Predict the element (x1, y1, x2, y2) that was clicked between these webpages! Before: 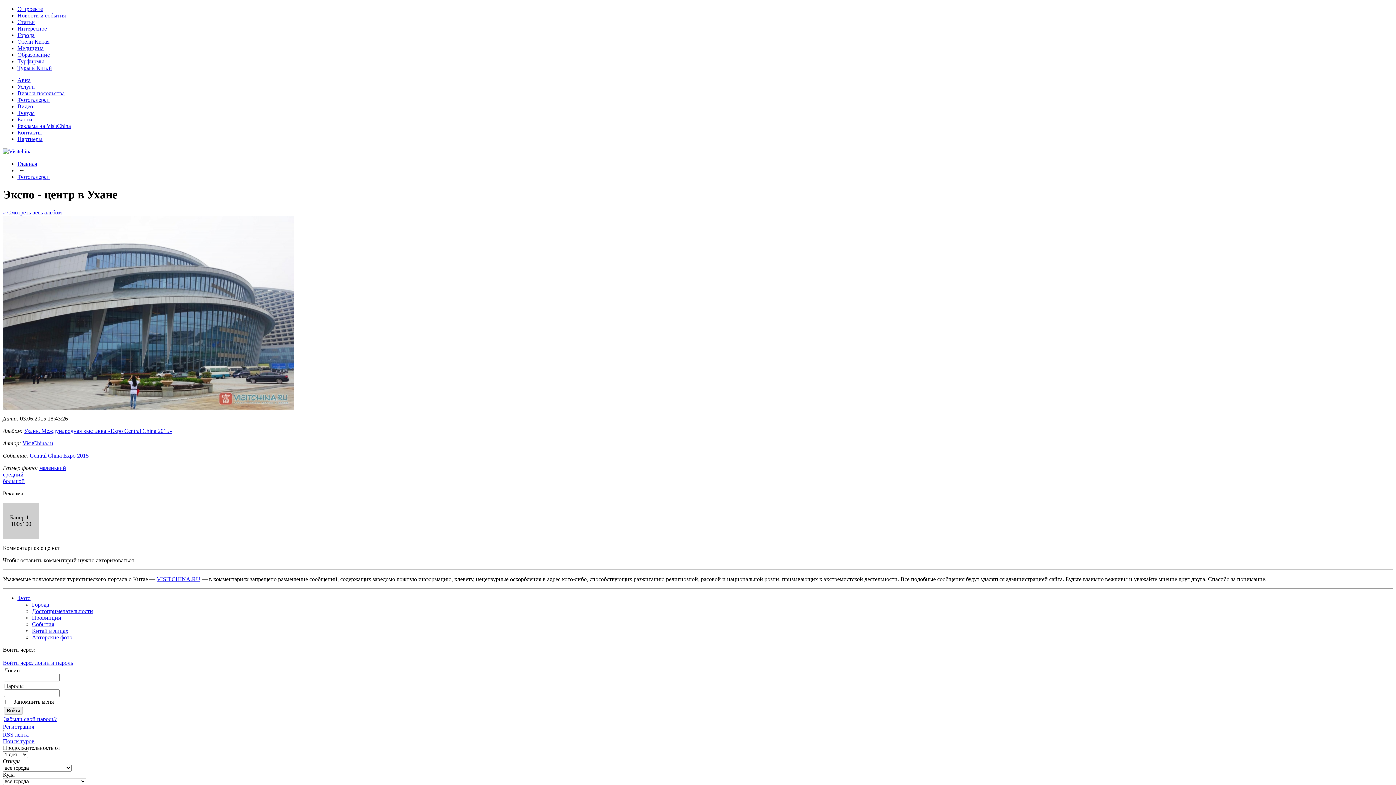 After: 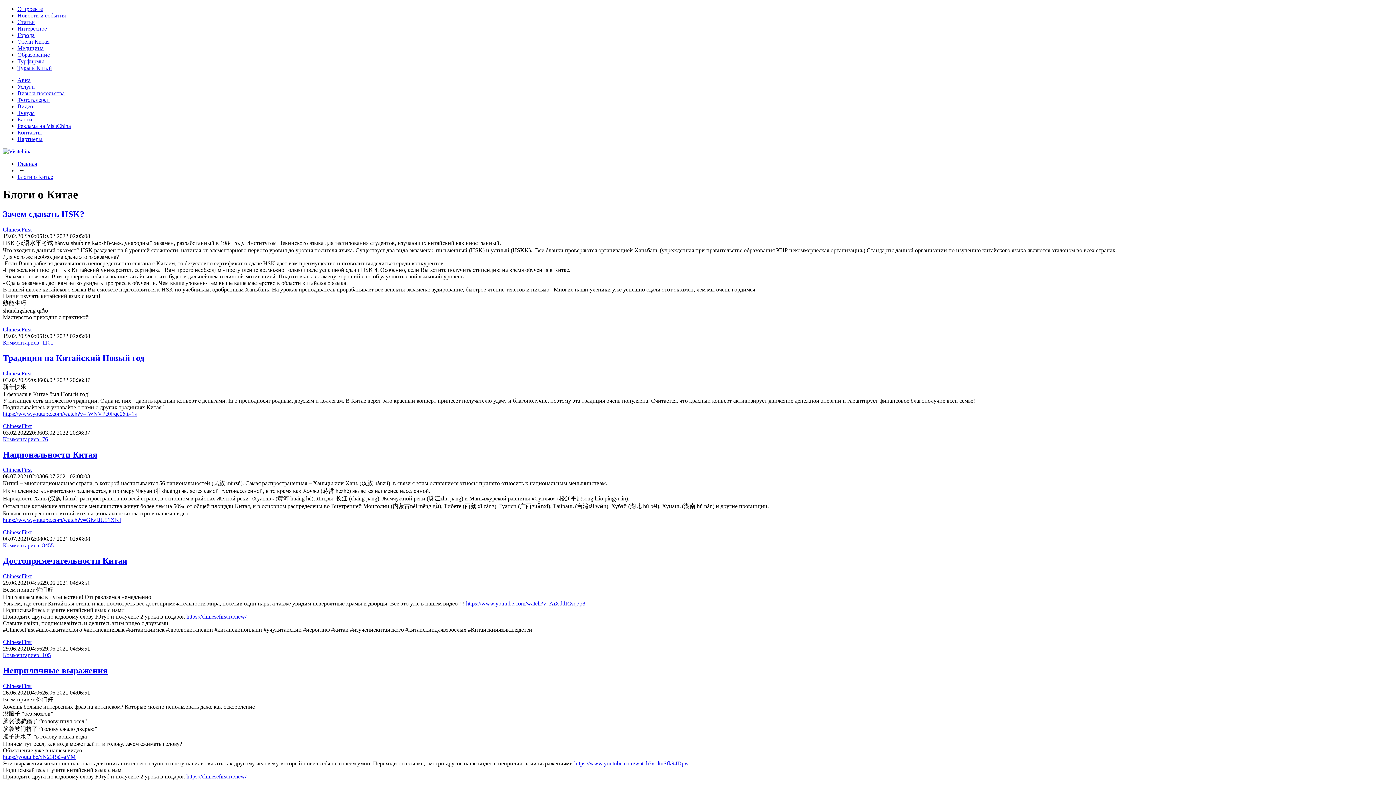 Action: label: Блоги bbox: (17, 116, 32, 122)